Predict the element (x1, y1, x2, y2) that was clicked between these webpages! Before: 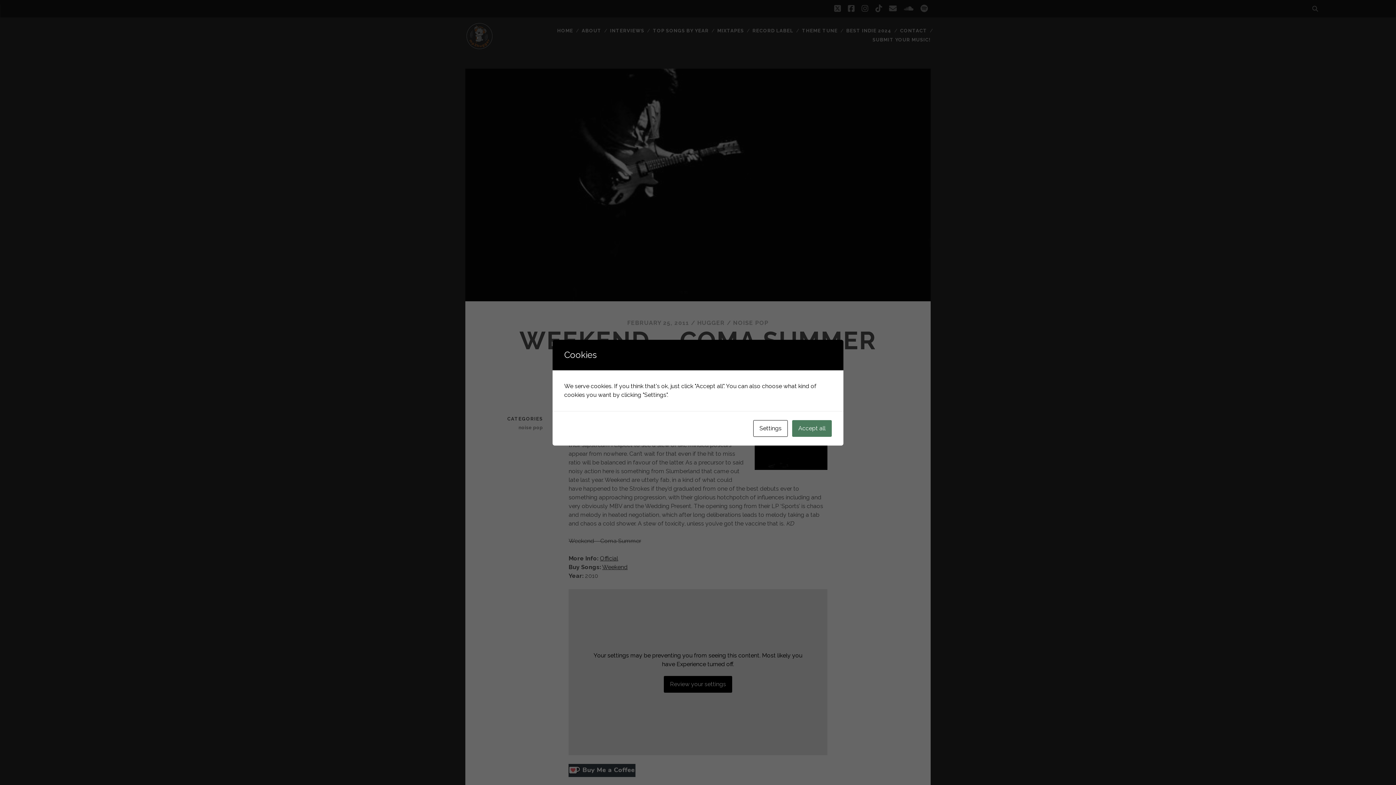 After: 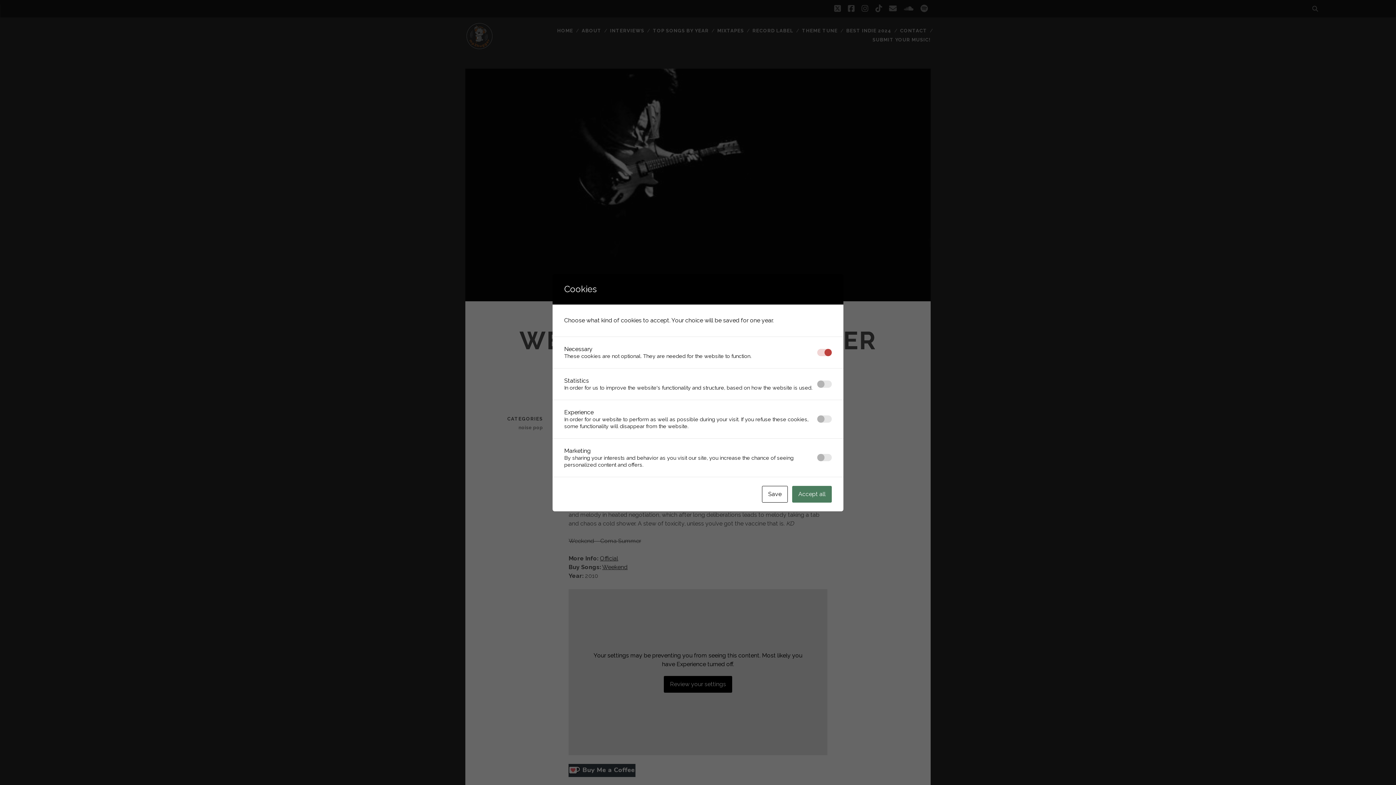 Action: bbox: (753, 420, 788, 436) label: Settings